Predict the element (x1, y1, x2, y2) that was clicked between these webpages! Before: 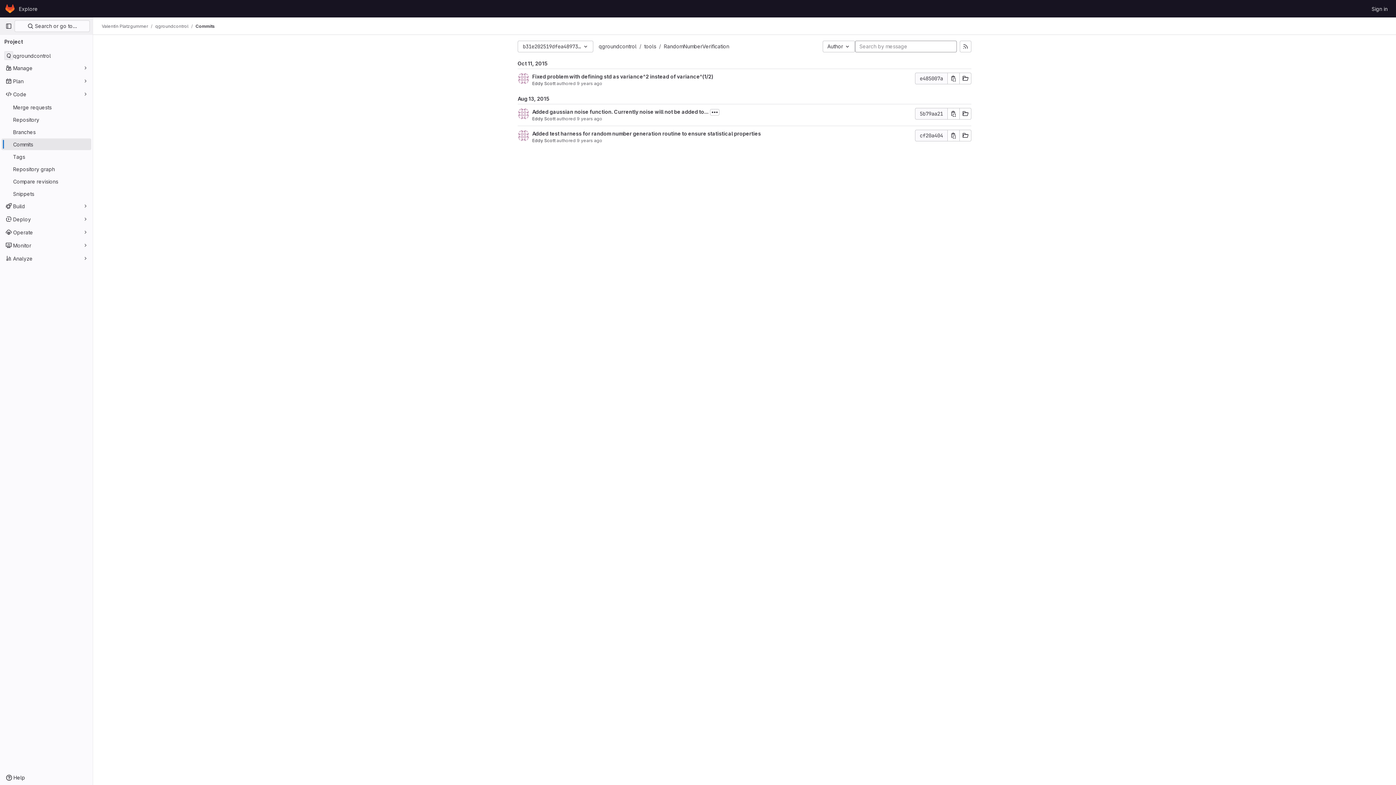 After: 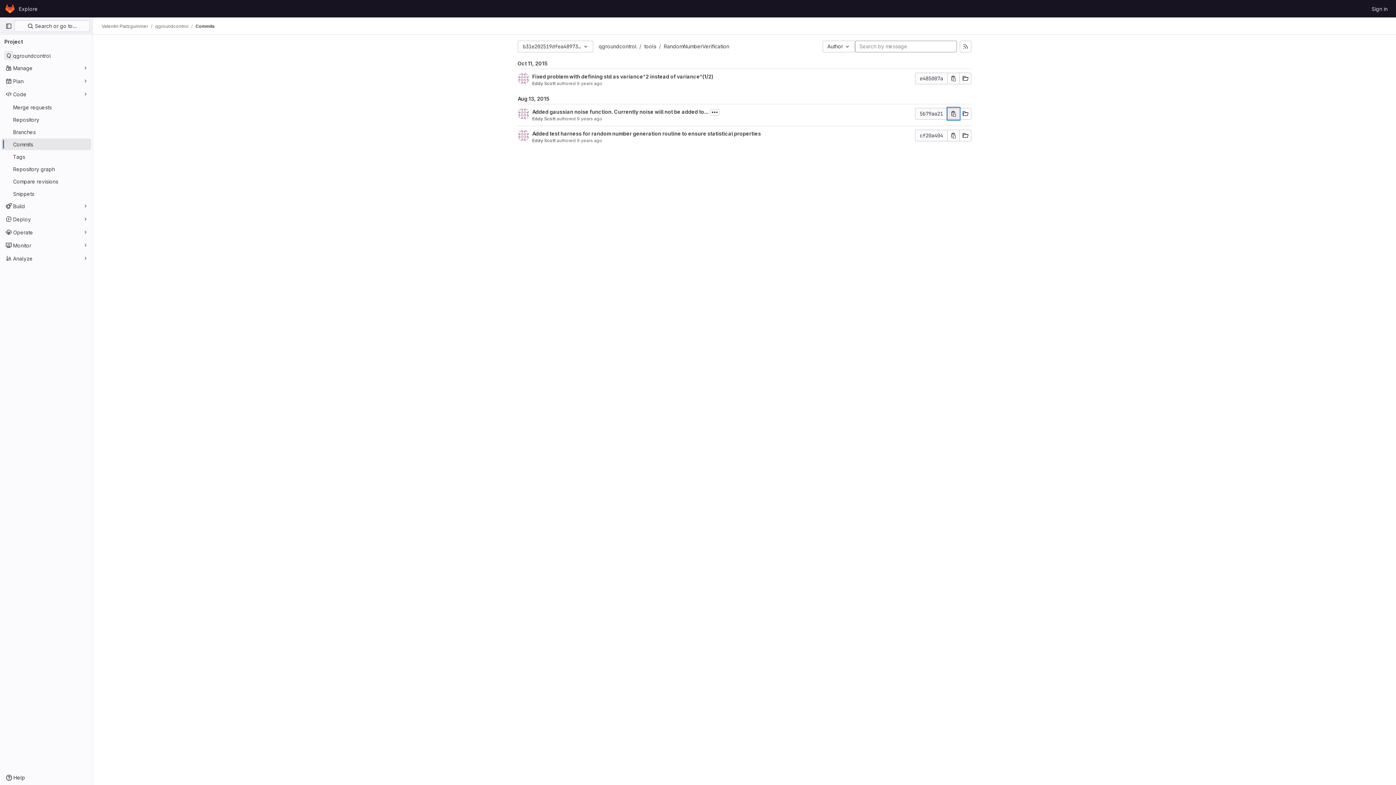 Action: label: Copy commit SHA bbox: (948, 108, 959, 119)